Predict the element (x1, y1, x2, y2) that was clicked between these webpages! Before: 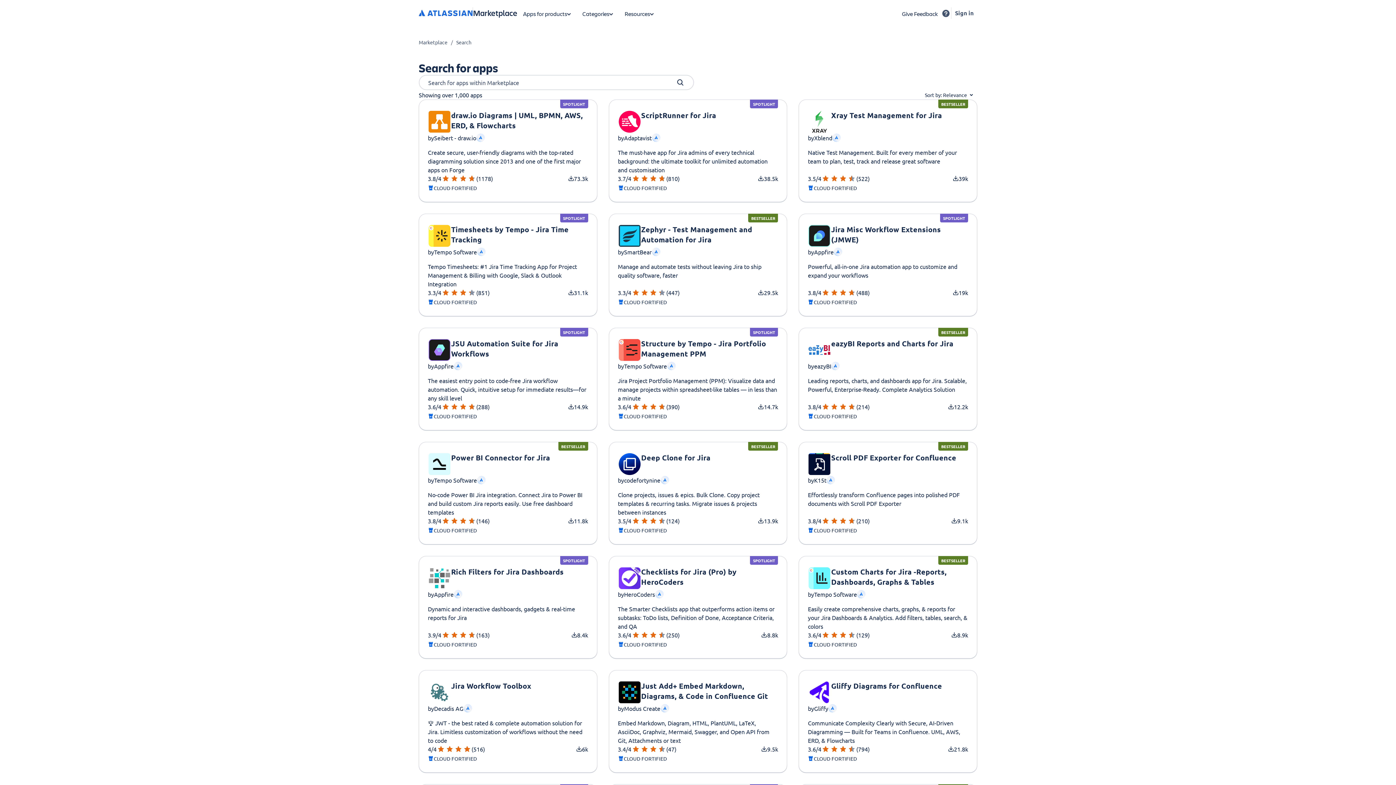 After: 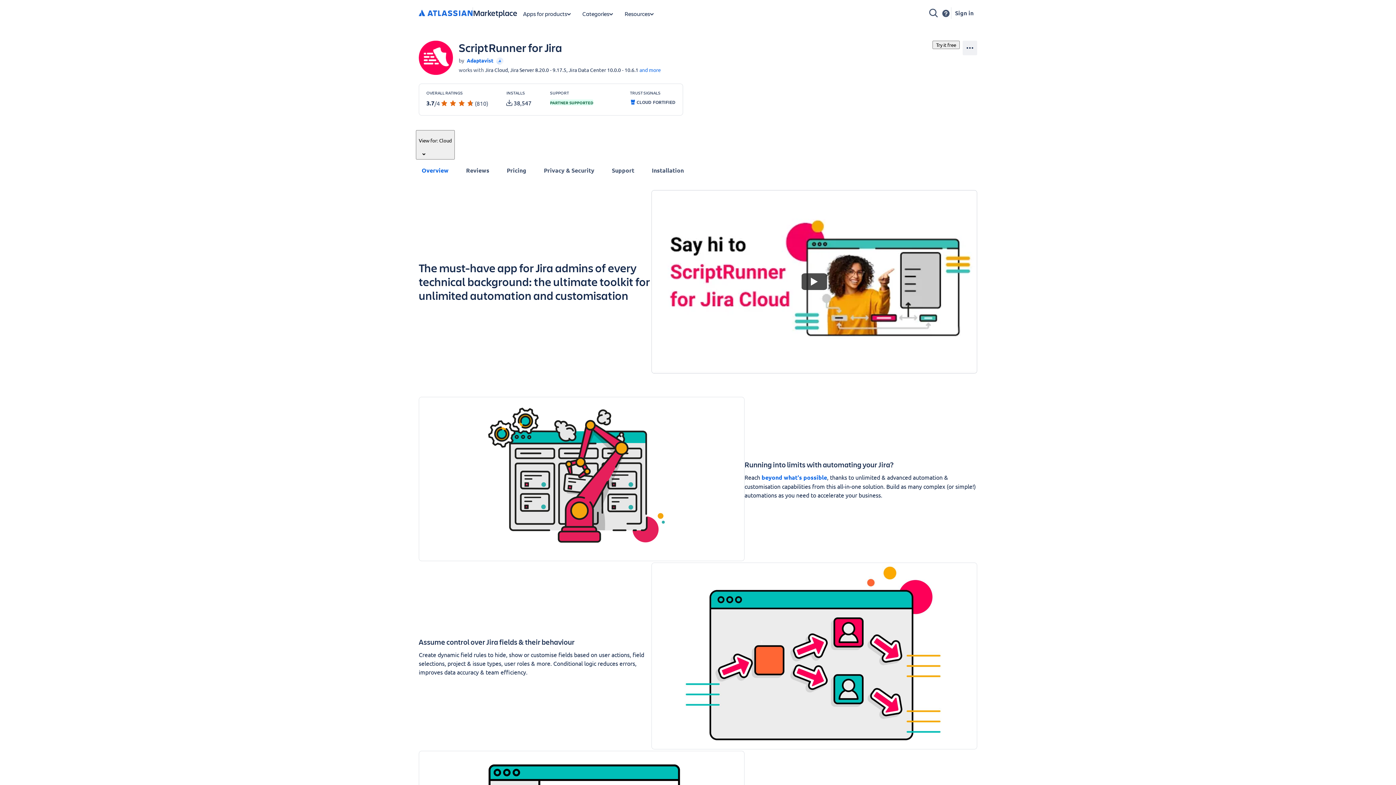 Action: label: SPOTLIGHT
ScriptRunner for Jira

by

Adaptavist

The must-have app for Jira admins of every technical background: the ultimate toolkit for unlimited automation and customisation

3.7

/4

(810)

38.5k

CLOUD FORTIFIED bbox: (608, 99, 787, 202)